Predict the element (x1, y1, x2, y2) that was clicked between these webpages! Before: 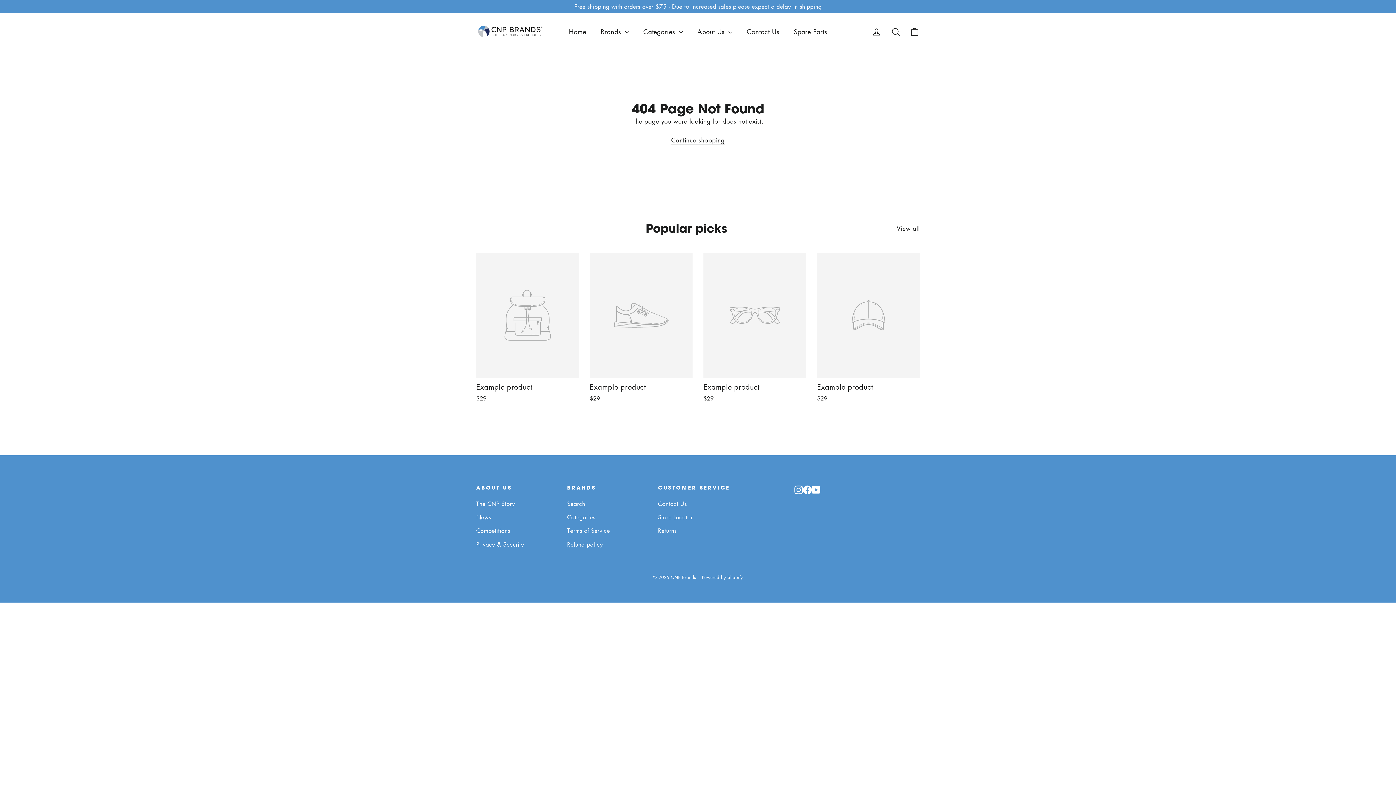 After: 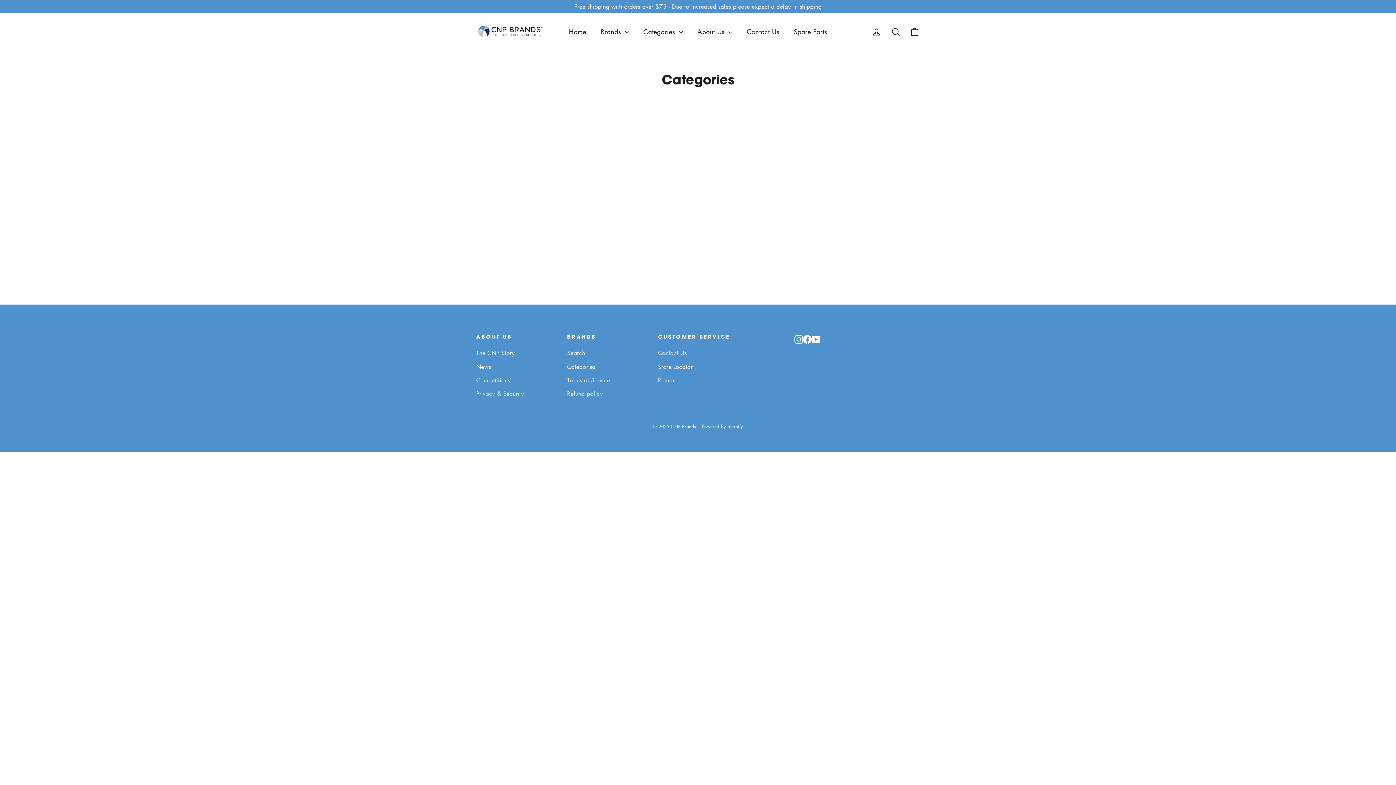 Action: label: Categories bbox: (567, 511, 647, 523)